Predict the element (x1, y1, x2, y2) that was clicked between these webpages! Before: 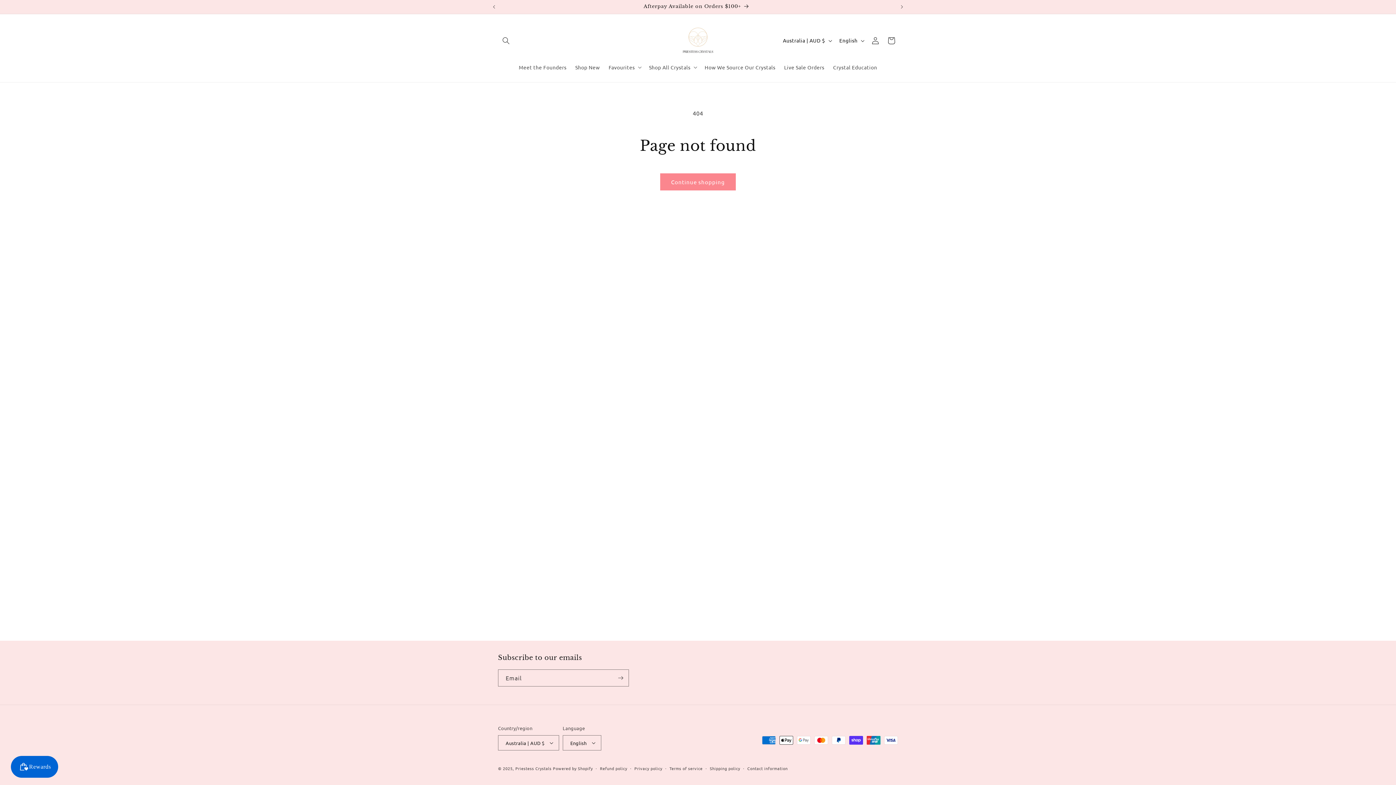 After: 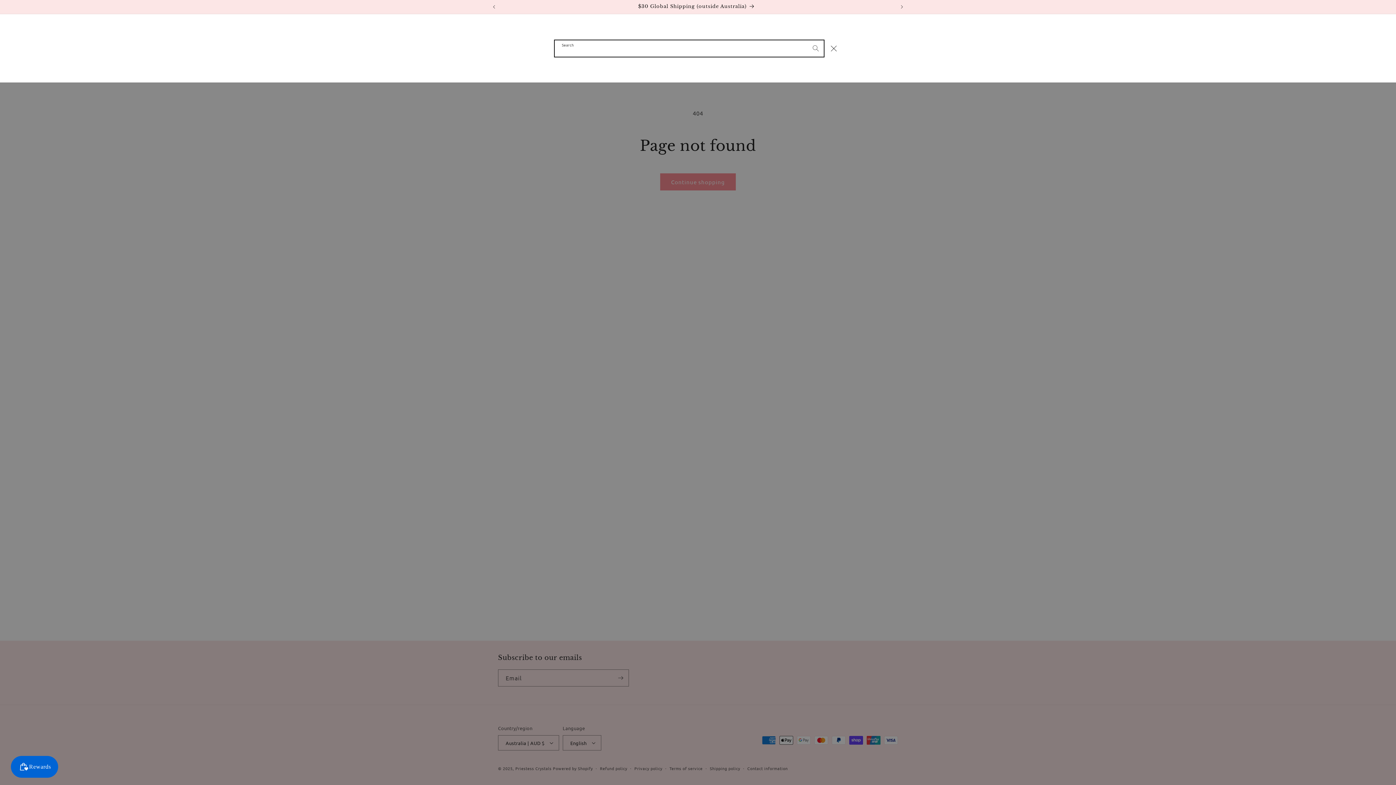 Action: bbox: (498, 32, 514, 48) label: Search